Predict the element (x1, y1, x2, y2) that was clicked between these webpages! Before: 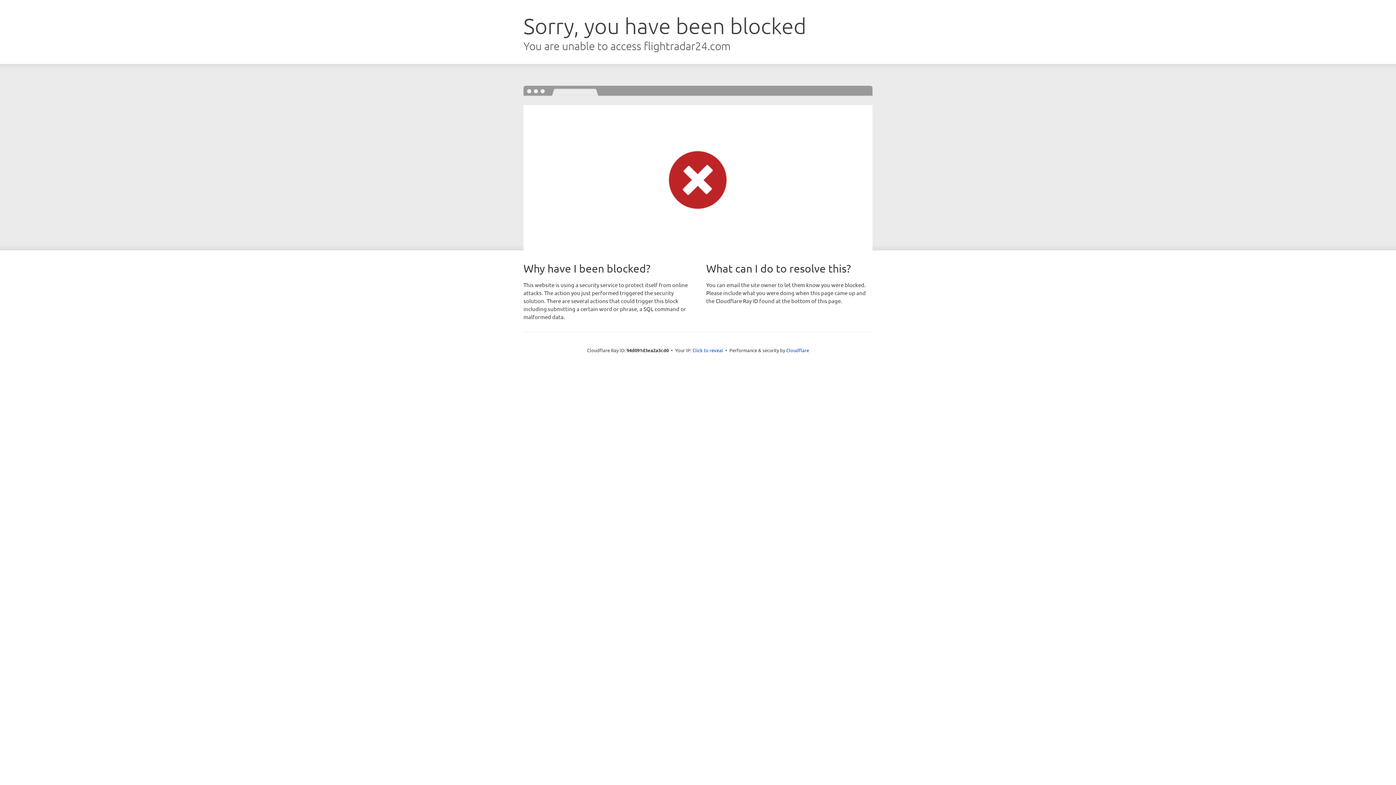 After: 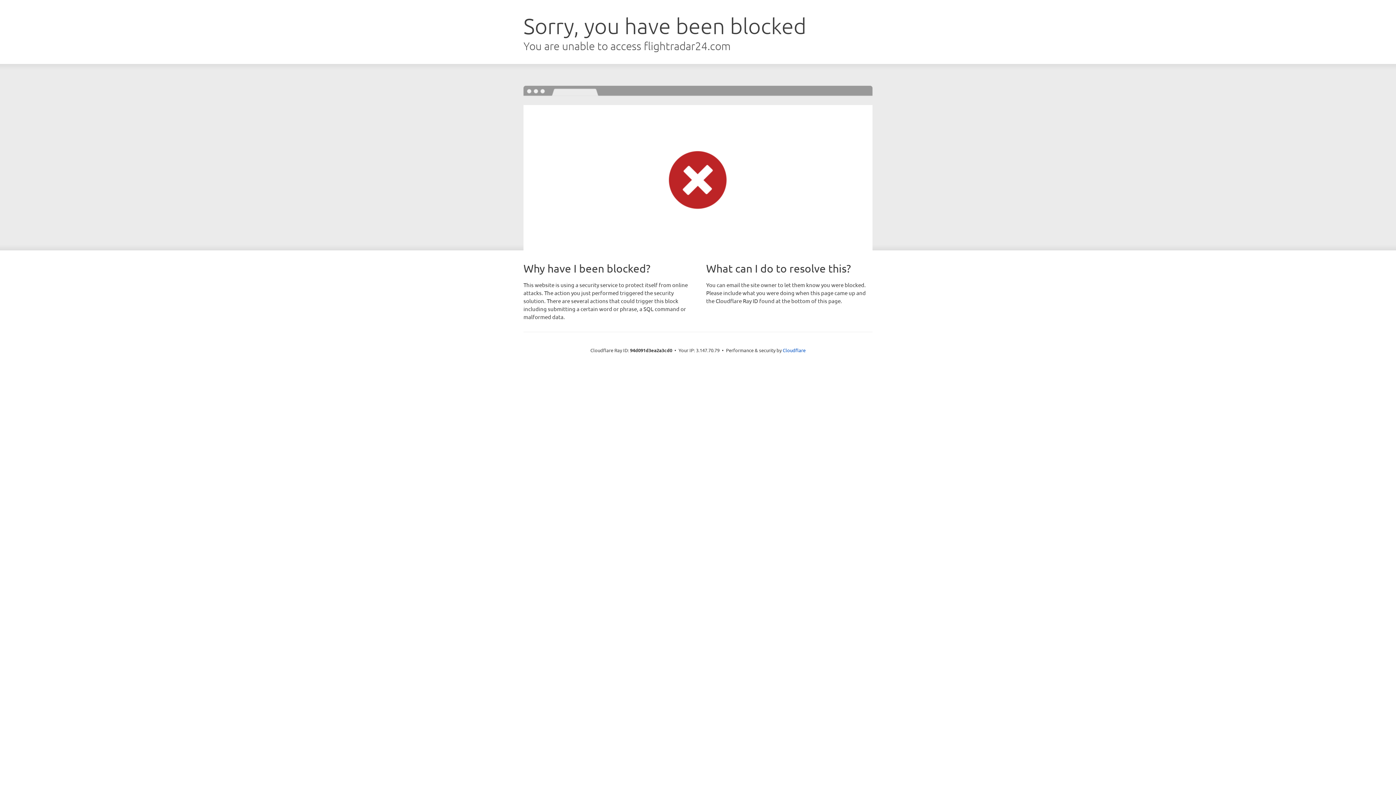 Action: label: Click to reveal bbox: (692, 346, 723, 353)